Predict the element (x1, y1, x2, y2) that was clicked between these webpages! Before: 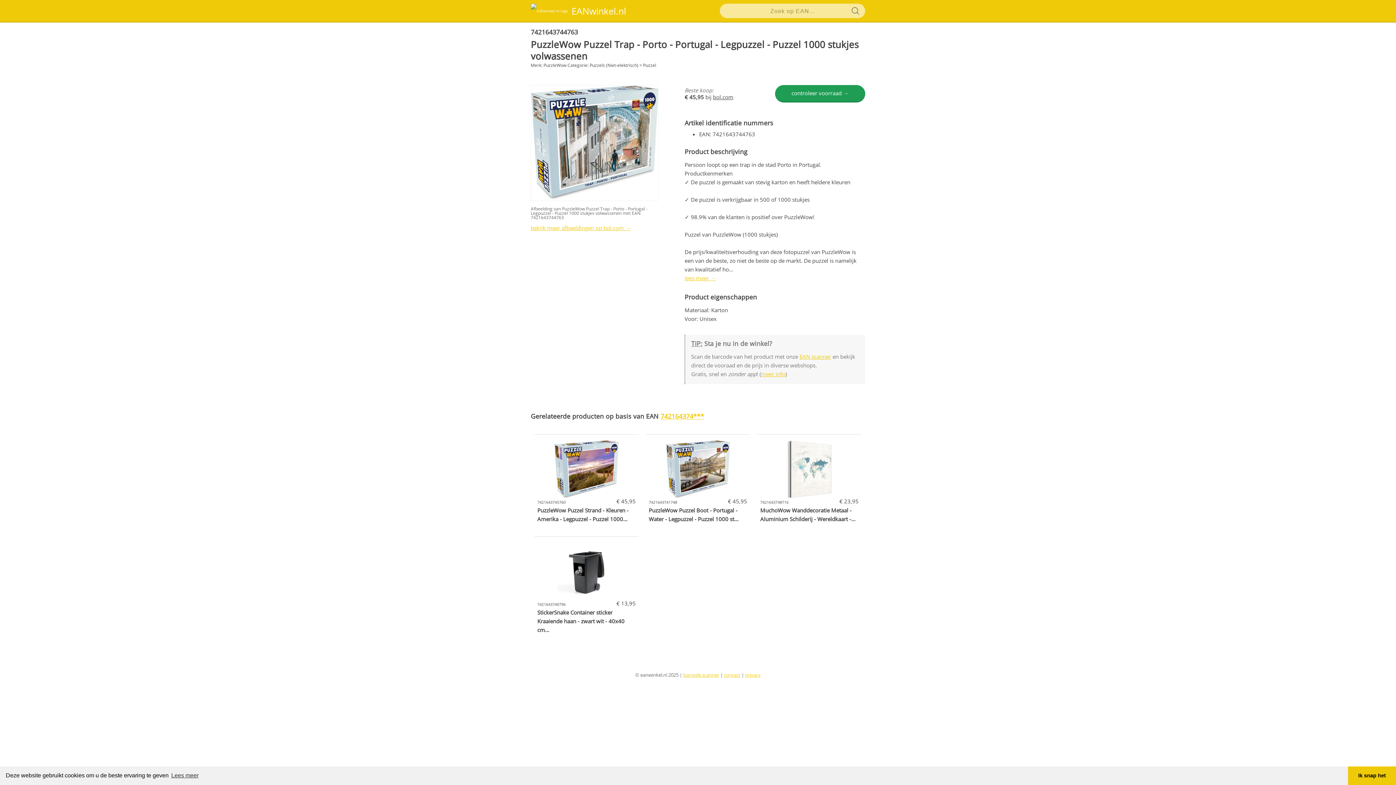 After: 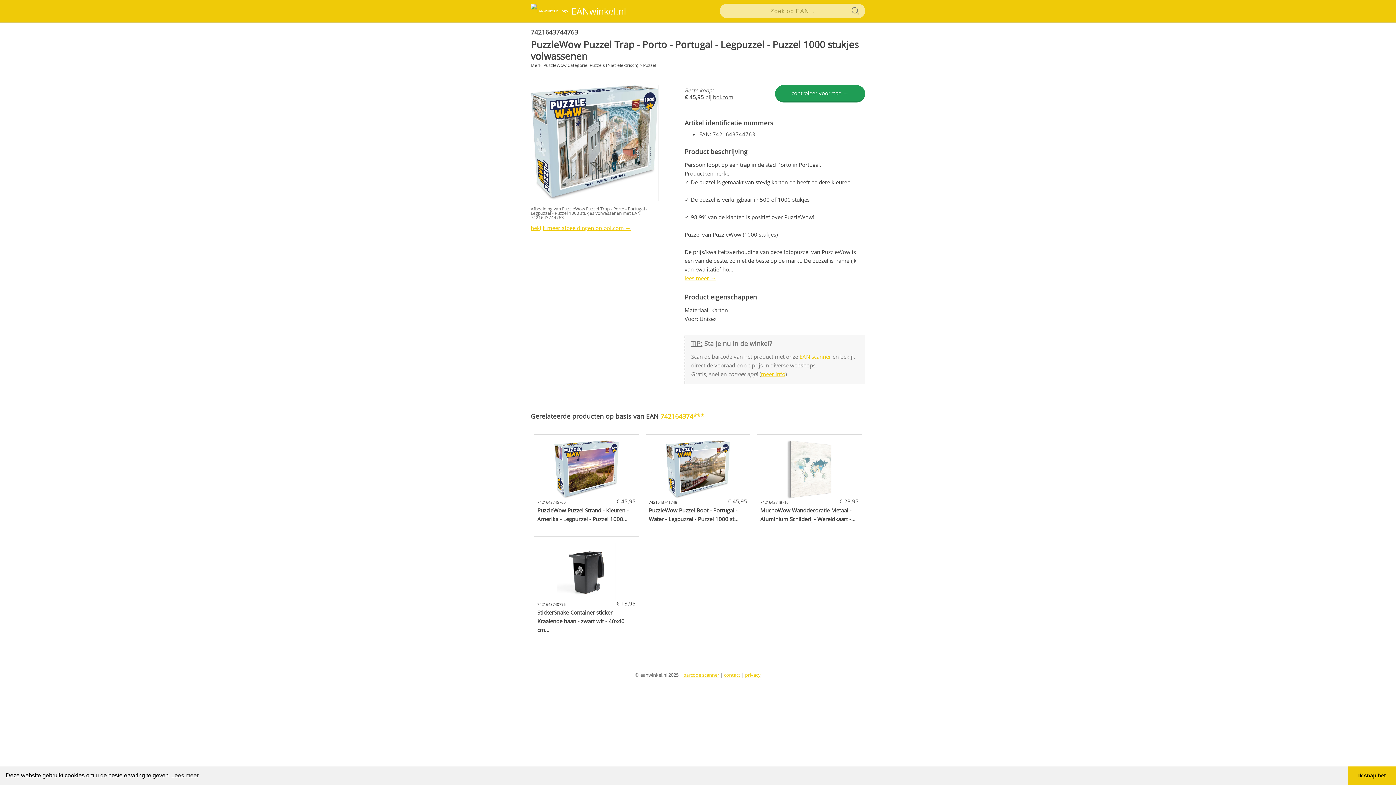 Action: label: EAN scanner bbox: (799, 353, 831, 360)